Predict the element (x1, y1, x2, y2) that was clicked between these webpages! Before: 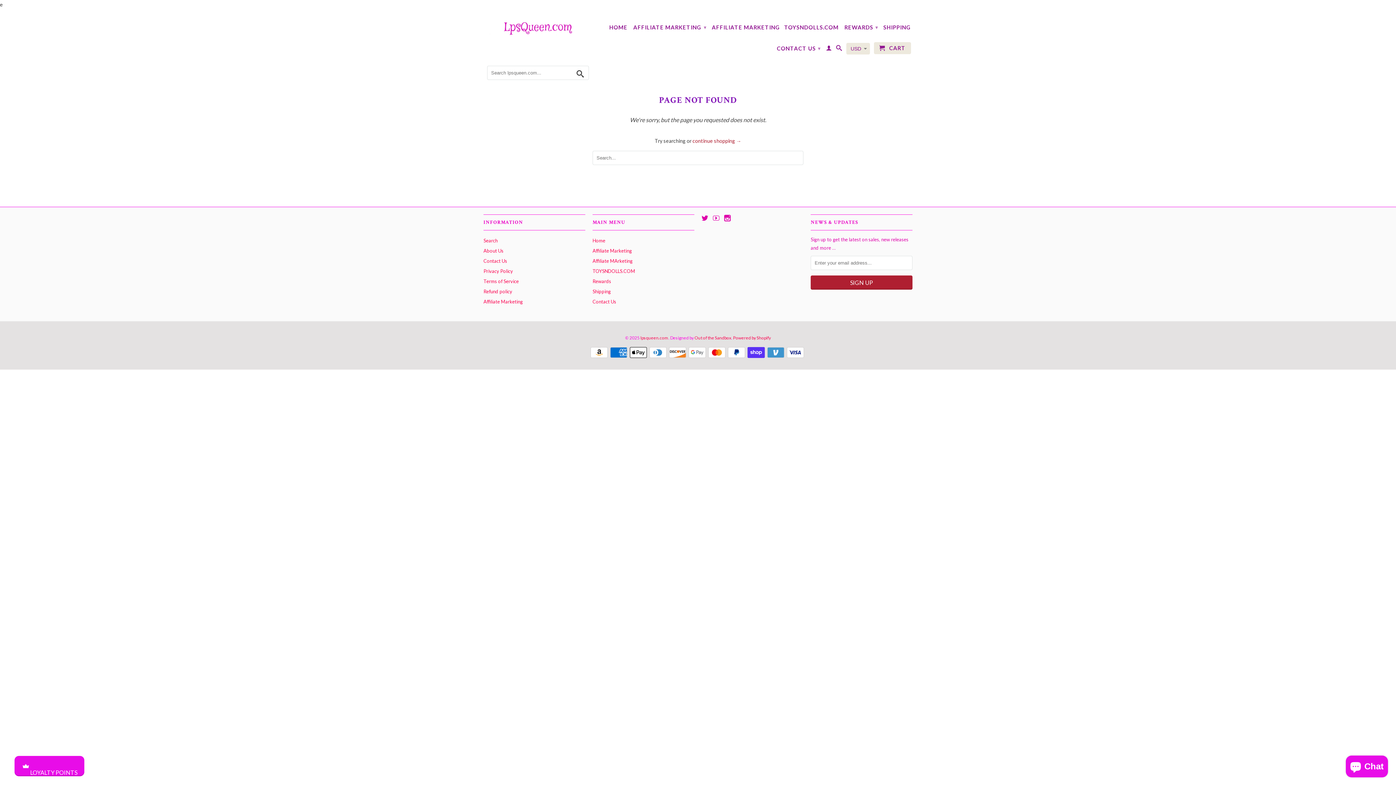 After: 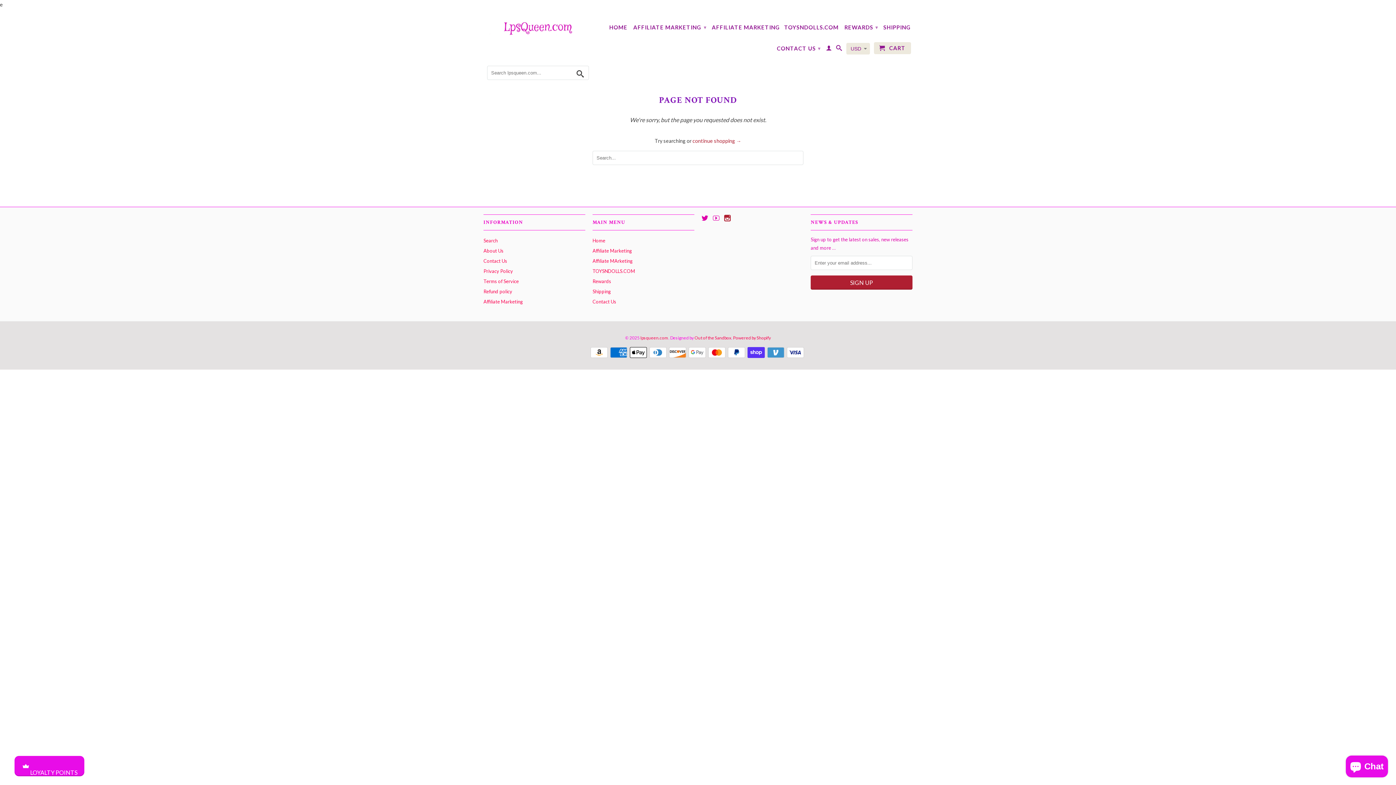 Action: bbox: (724, 214, 730, 221)